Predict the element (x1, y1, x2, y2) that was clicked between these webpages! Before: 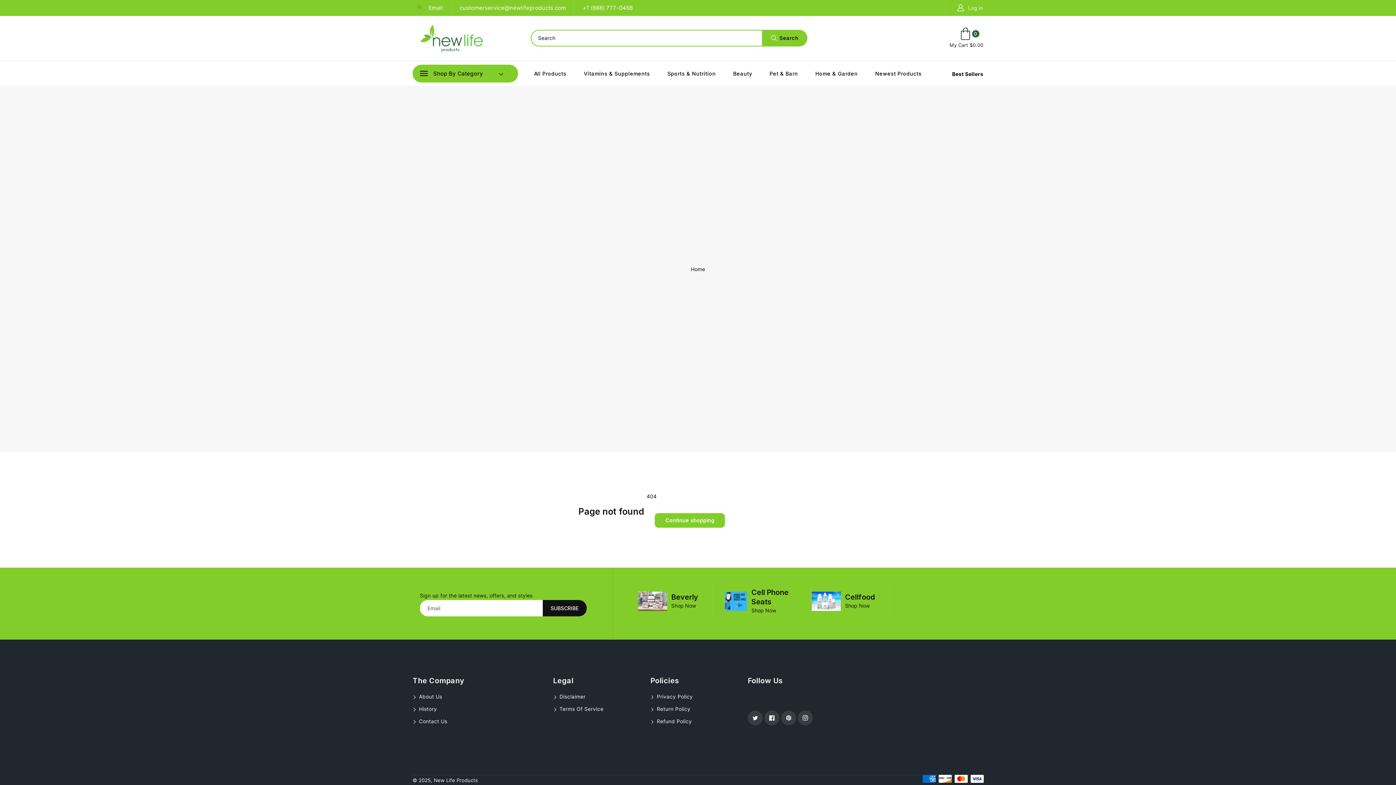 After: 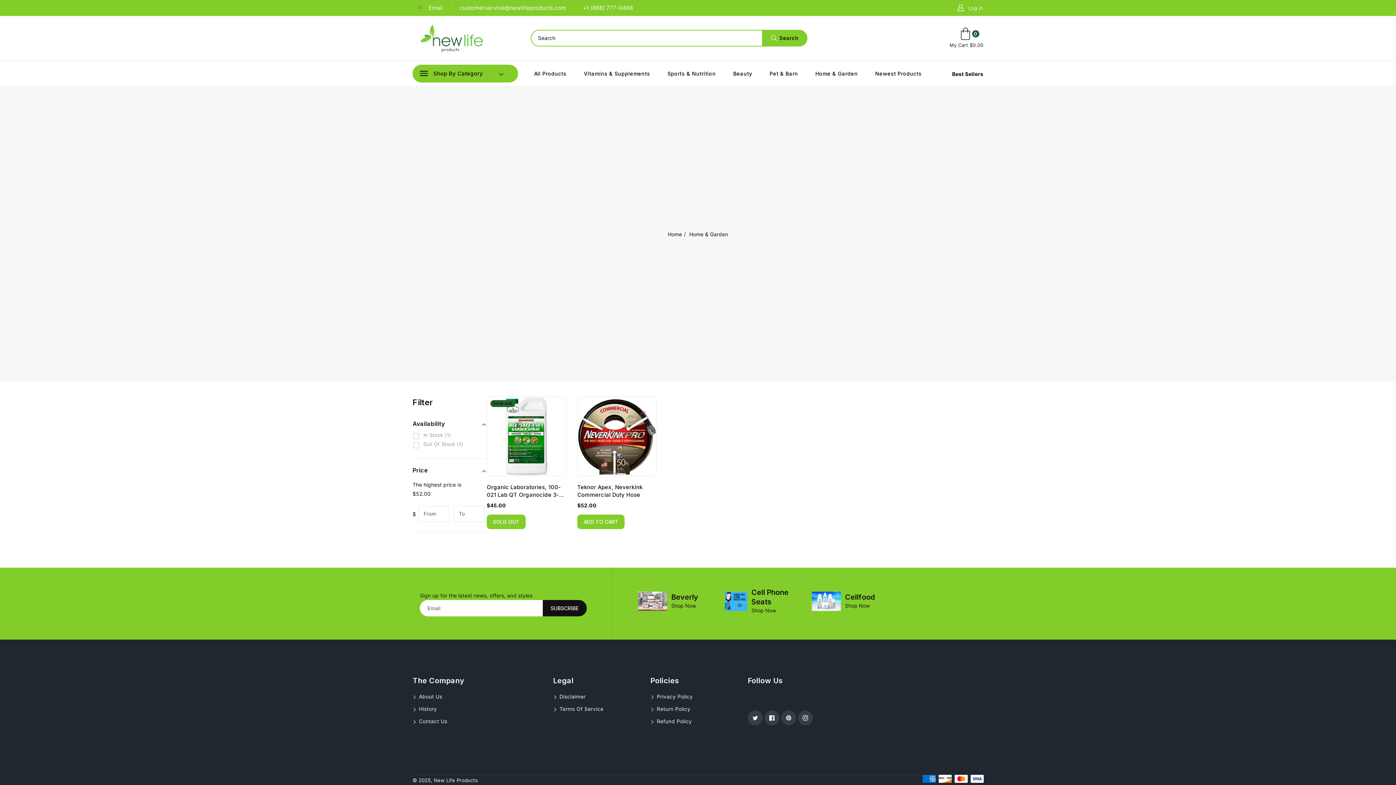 Action: label: Home & Garden bbox: (815, 69, 858, 77)